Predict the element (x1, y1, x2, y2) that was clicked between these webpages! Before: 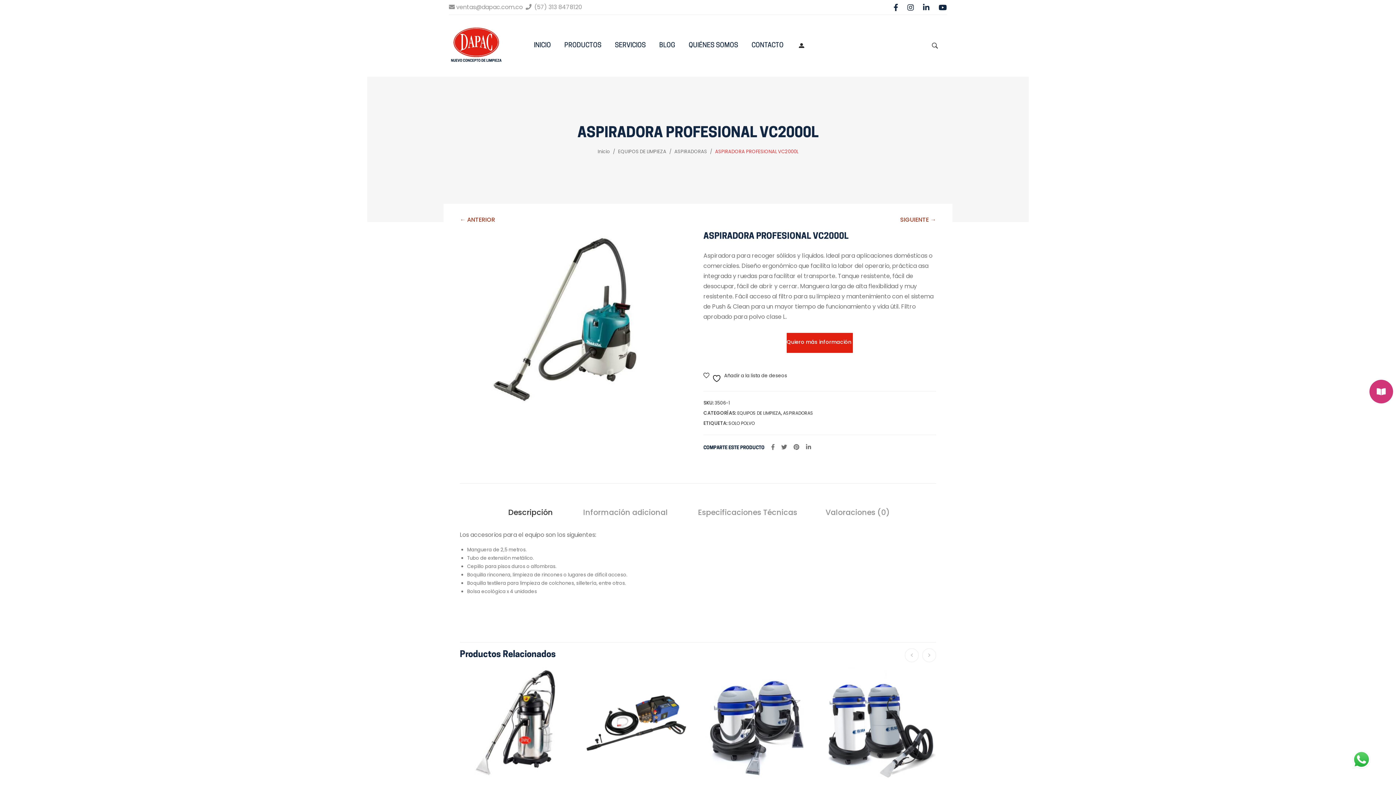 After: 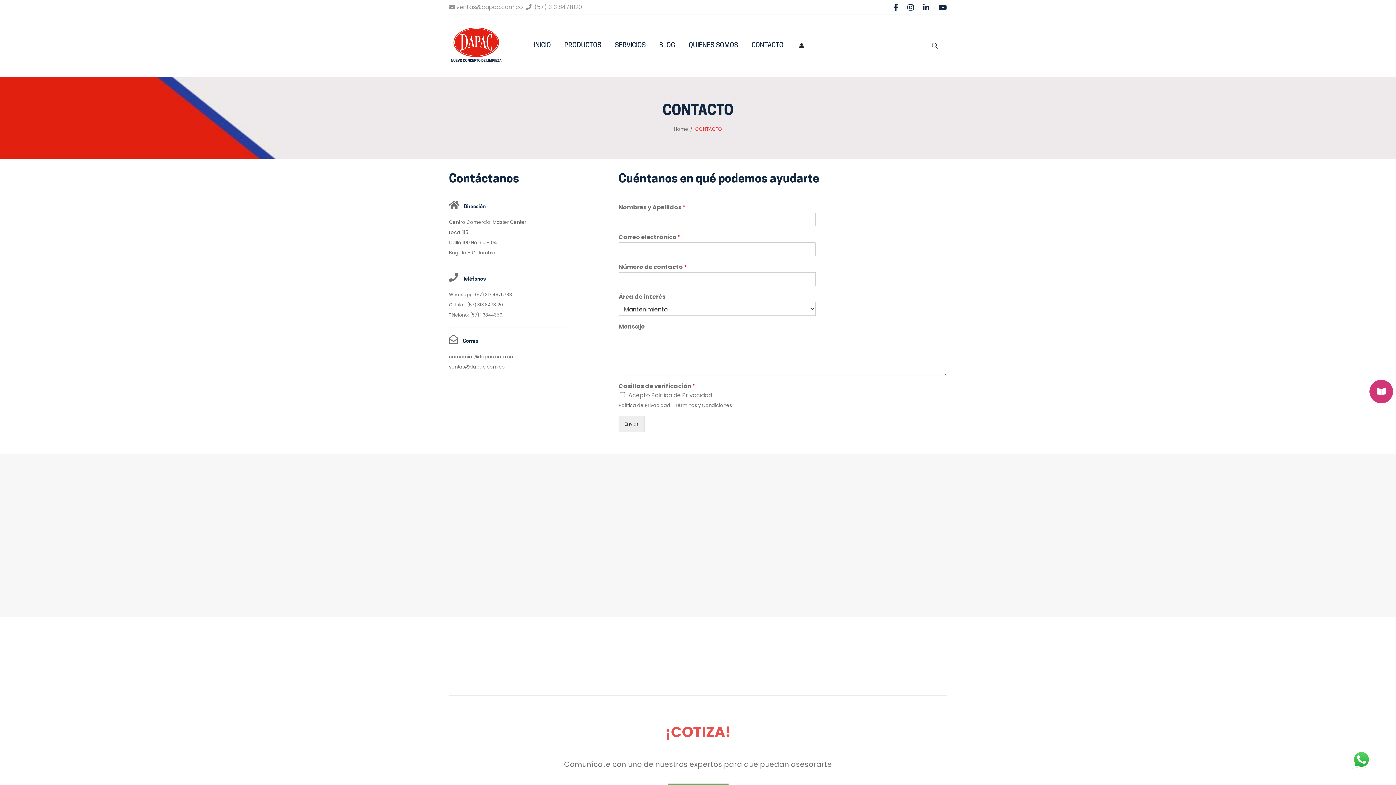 Action: label: CONTACTO bbox: (751, 32, 783, 58)